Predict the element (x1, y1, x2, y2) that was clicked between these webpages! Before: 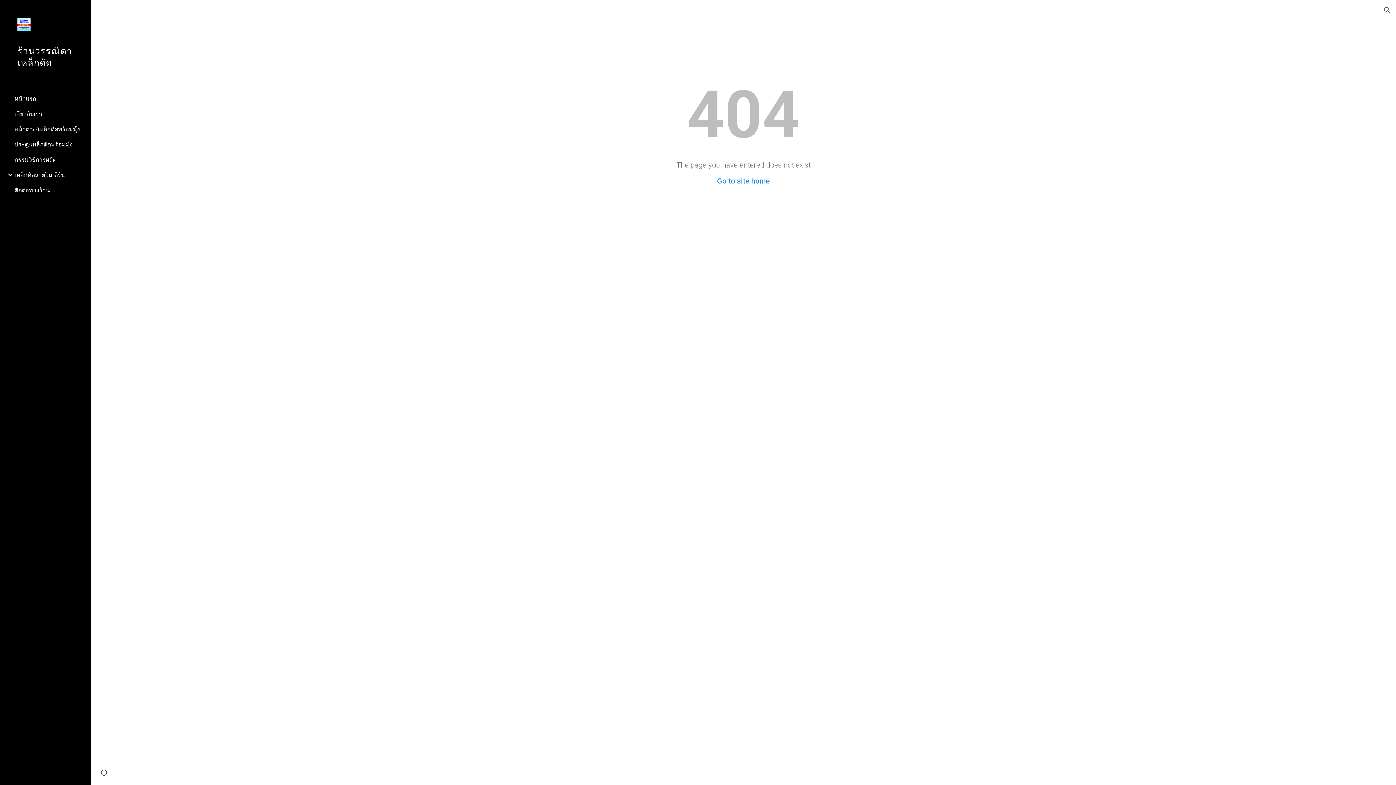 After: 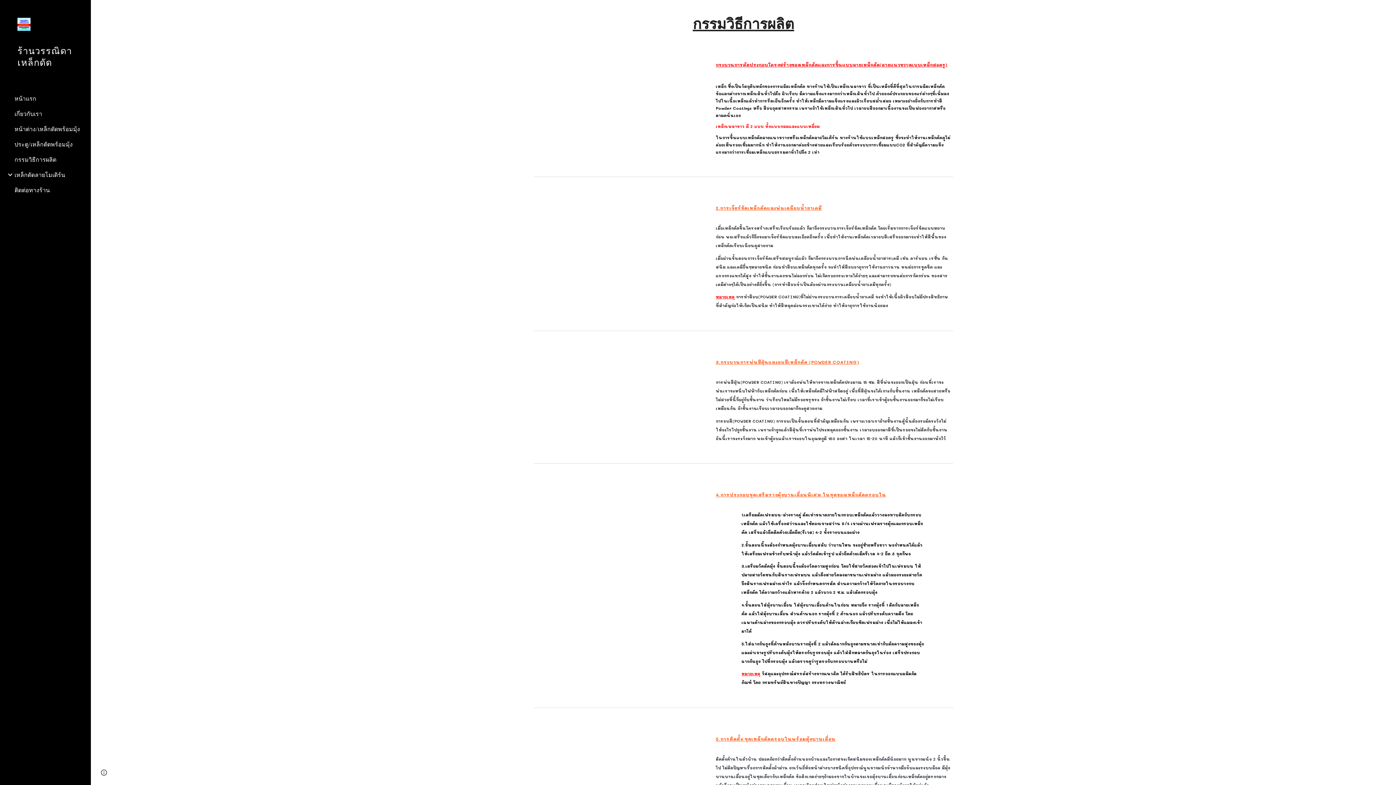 Action: bbox: (13, 151, 86, 167) label: กรรมวิธีการผลิต